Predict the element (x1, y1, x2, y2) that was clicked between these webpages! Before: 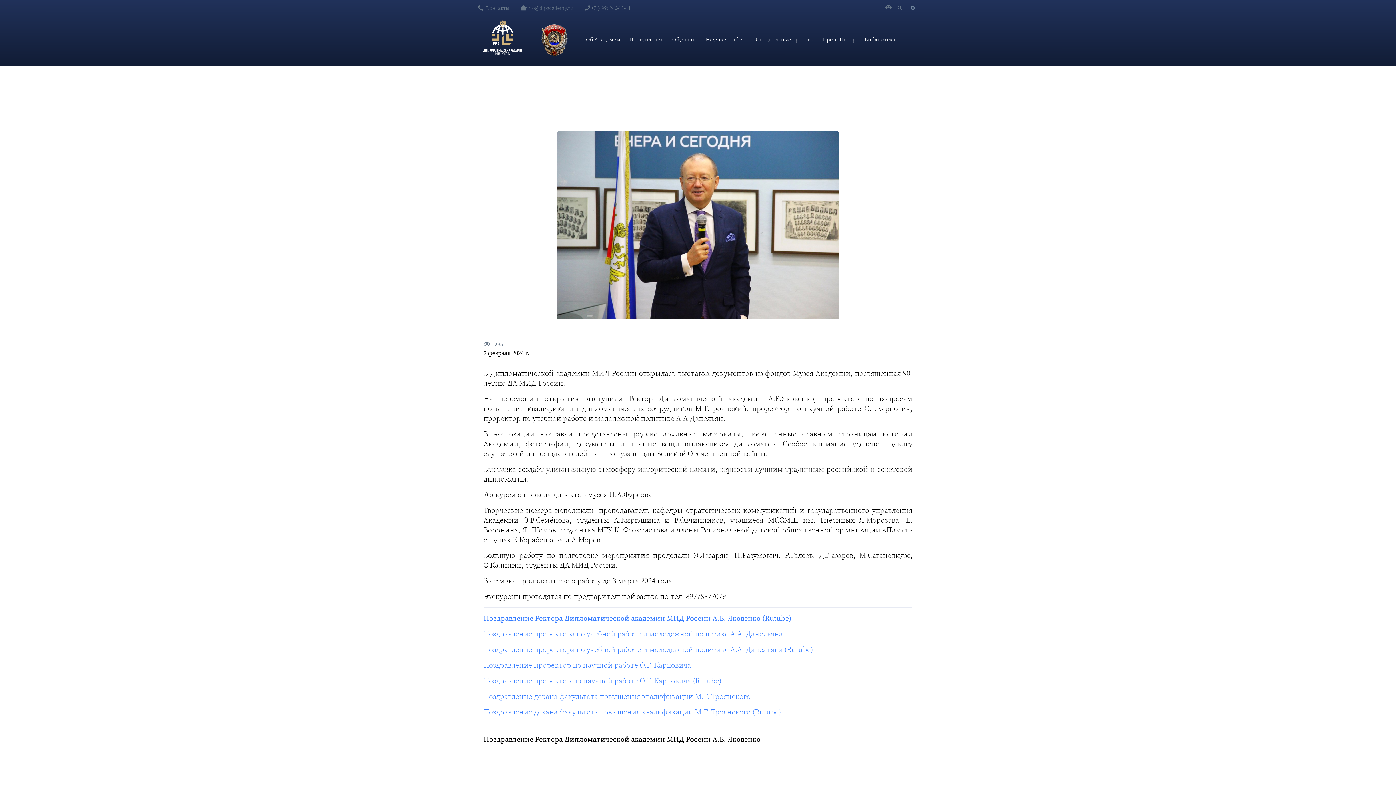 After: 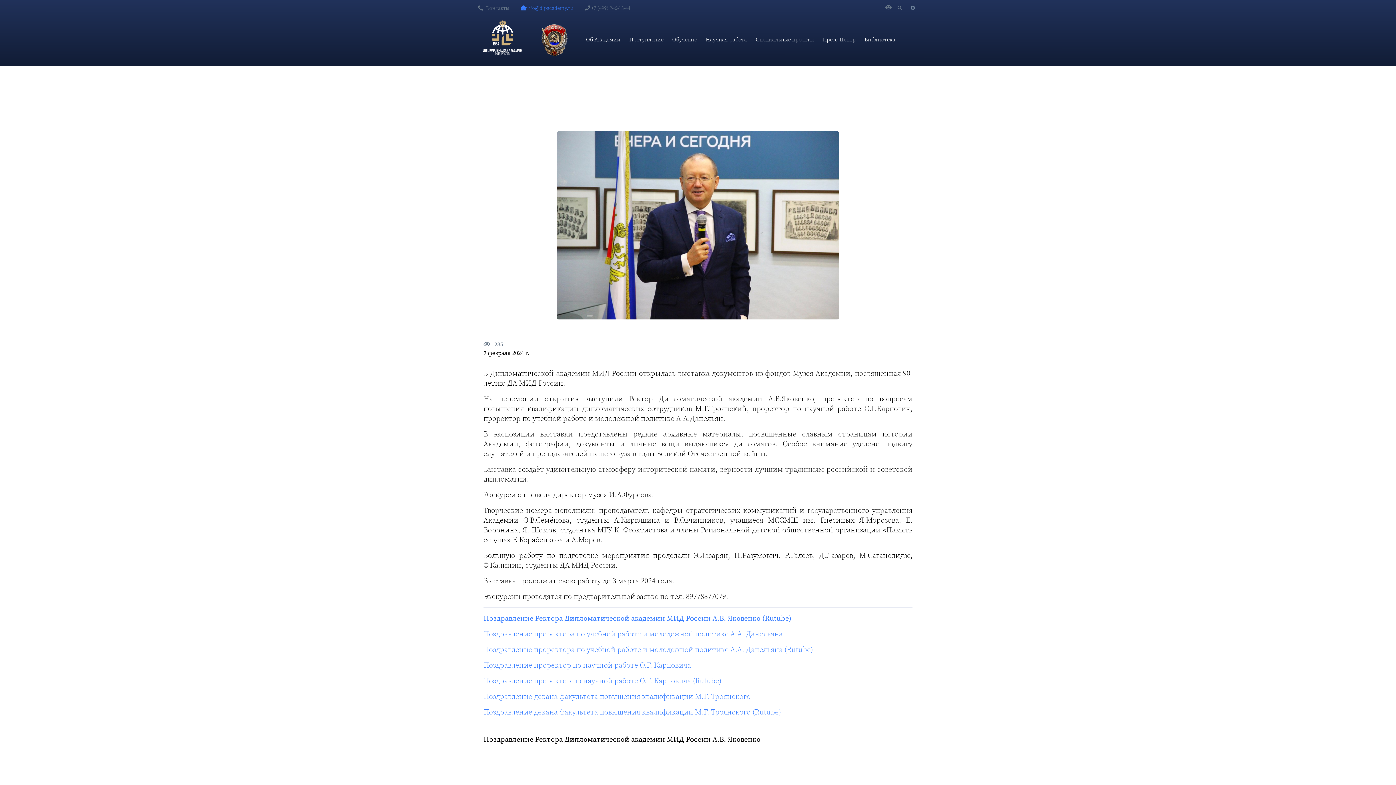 Action: bbox: (515, 4, 579, 12) label: info@dipacademy.ru